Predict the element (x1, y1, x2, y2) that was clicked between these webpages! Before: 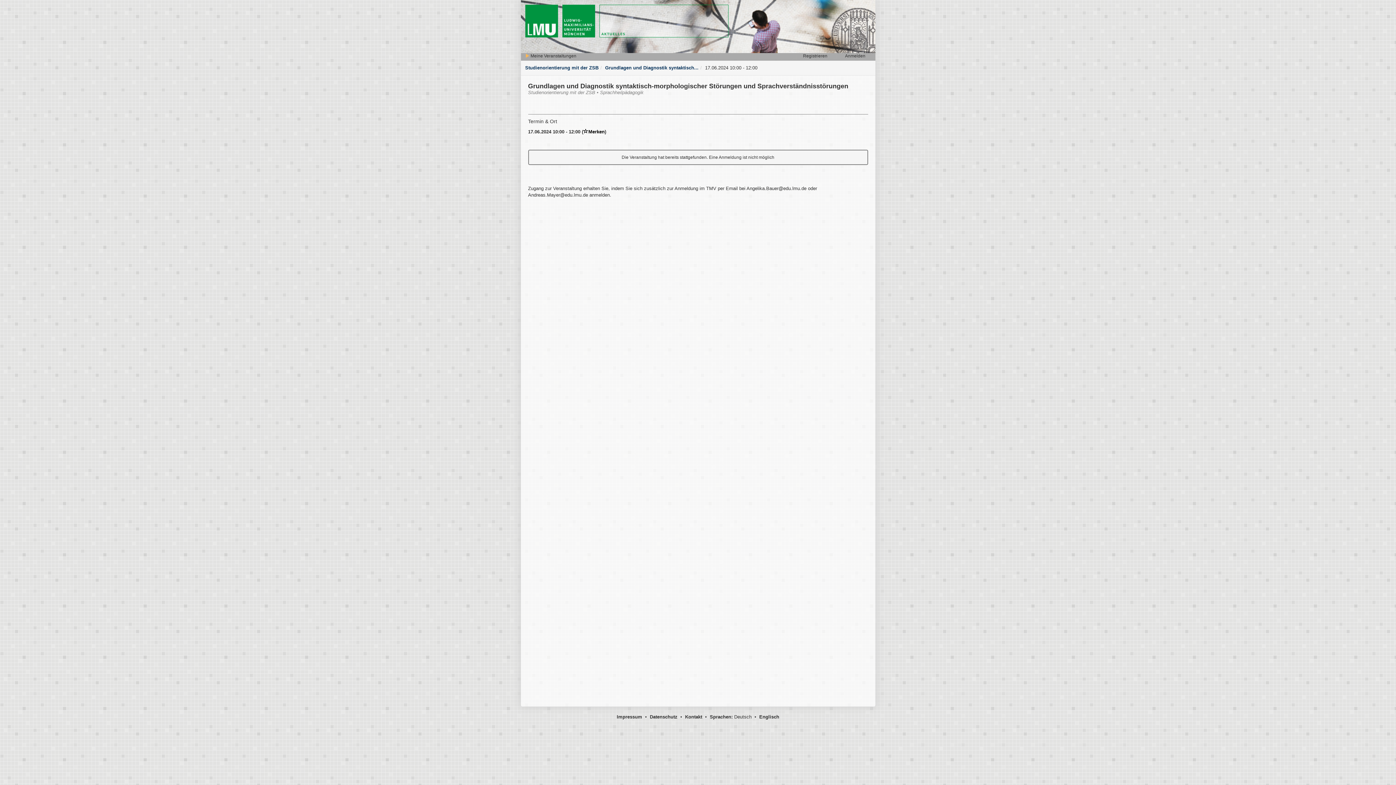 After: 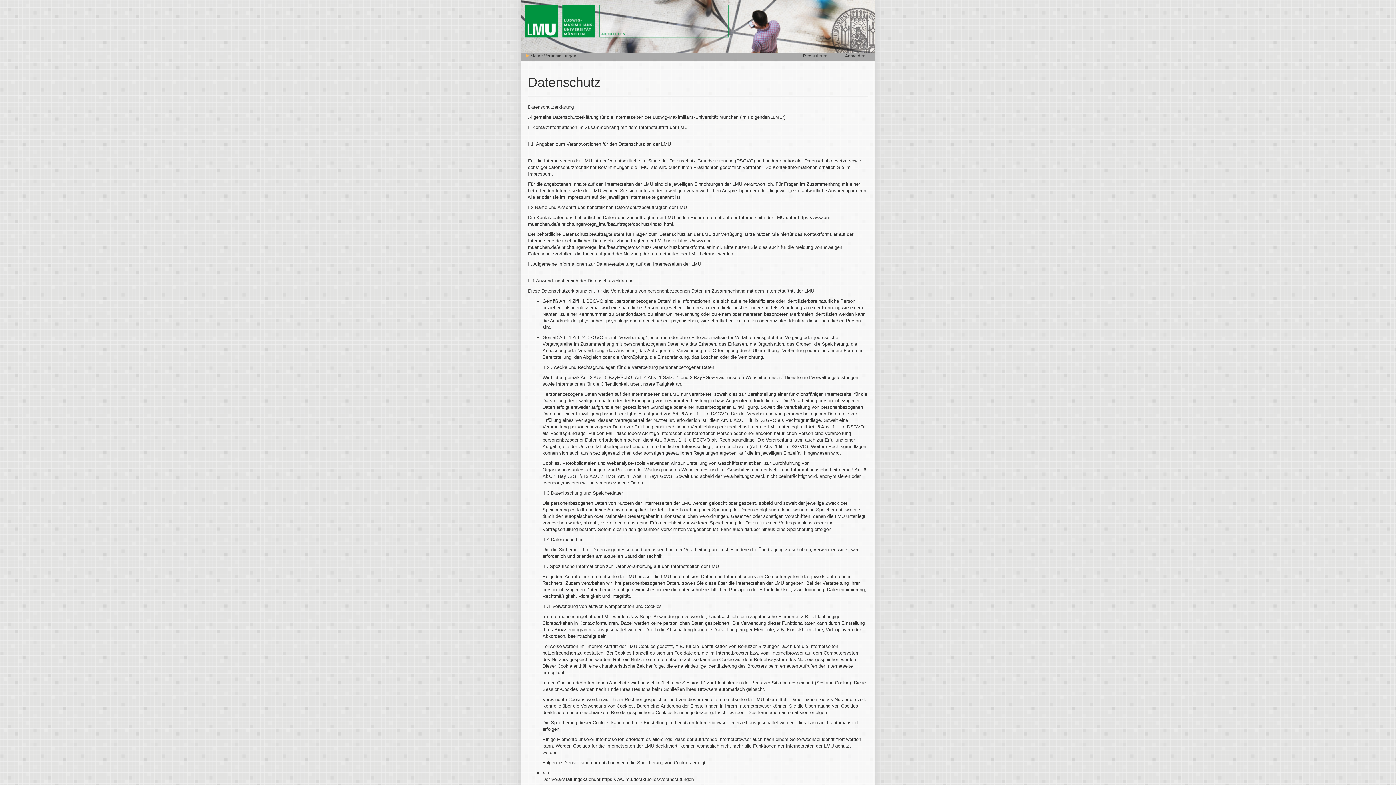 Action: bbox: (650, 714, 677, 720) label: Datenschutz